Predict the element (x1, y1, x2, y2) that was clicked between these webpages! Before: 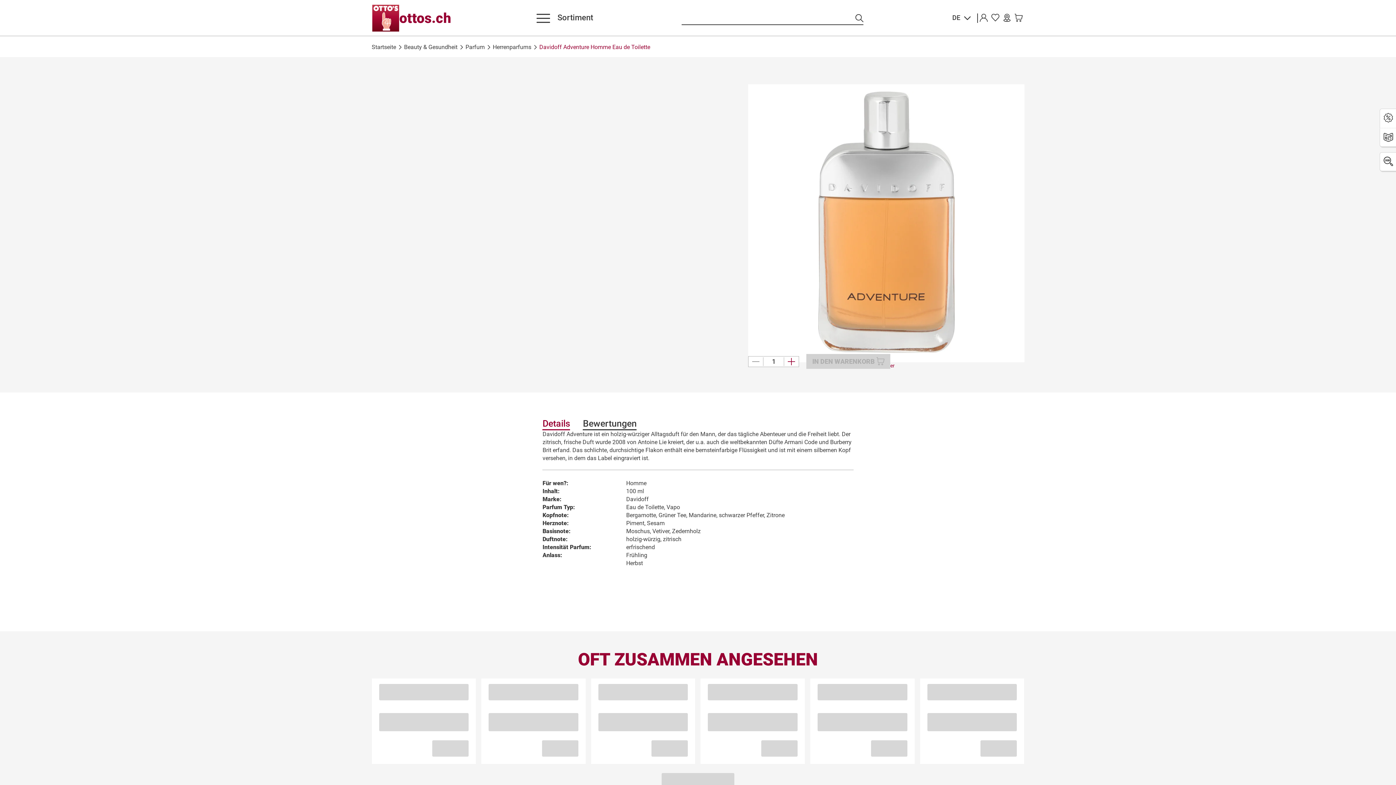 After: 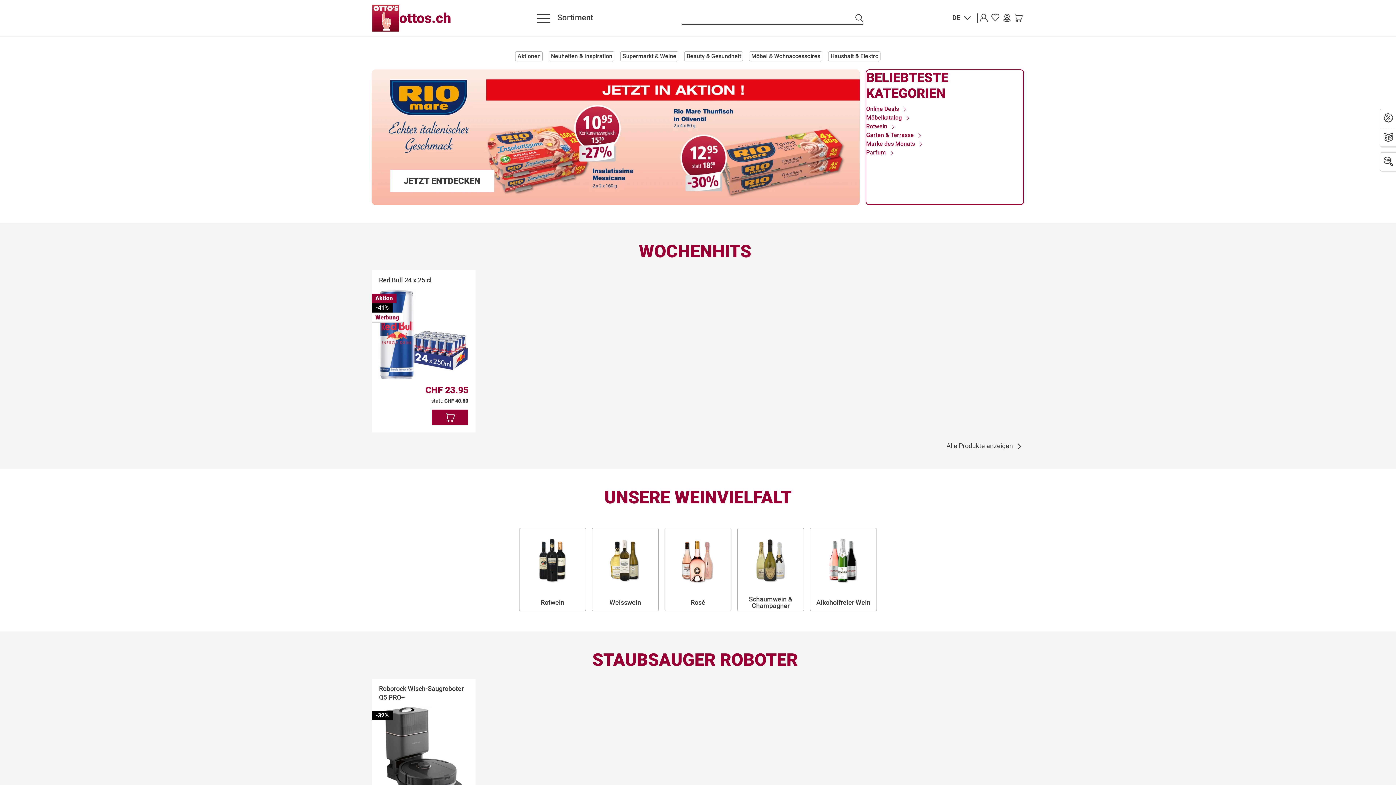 Action: bbox: (371, 43, 396, 51) label: Startseite